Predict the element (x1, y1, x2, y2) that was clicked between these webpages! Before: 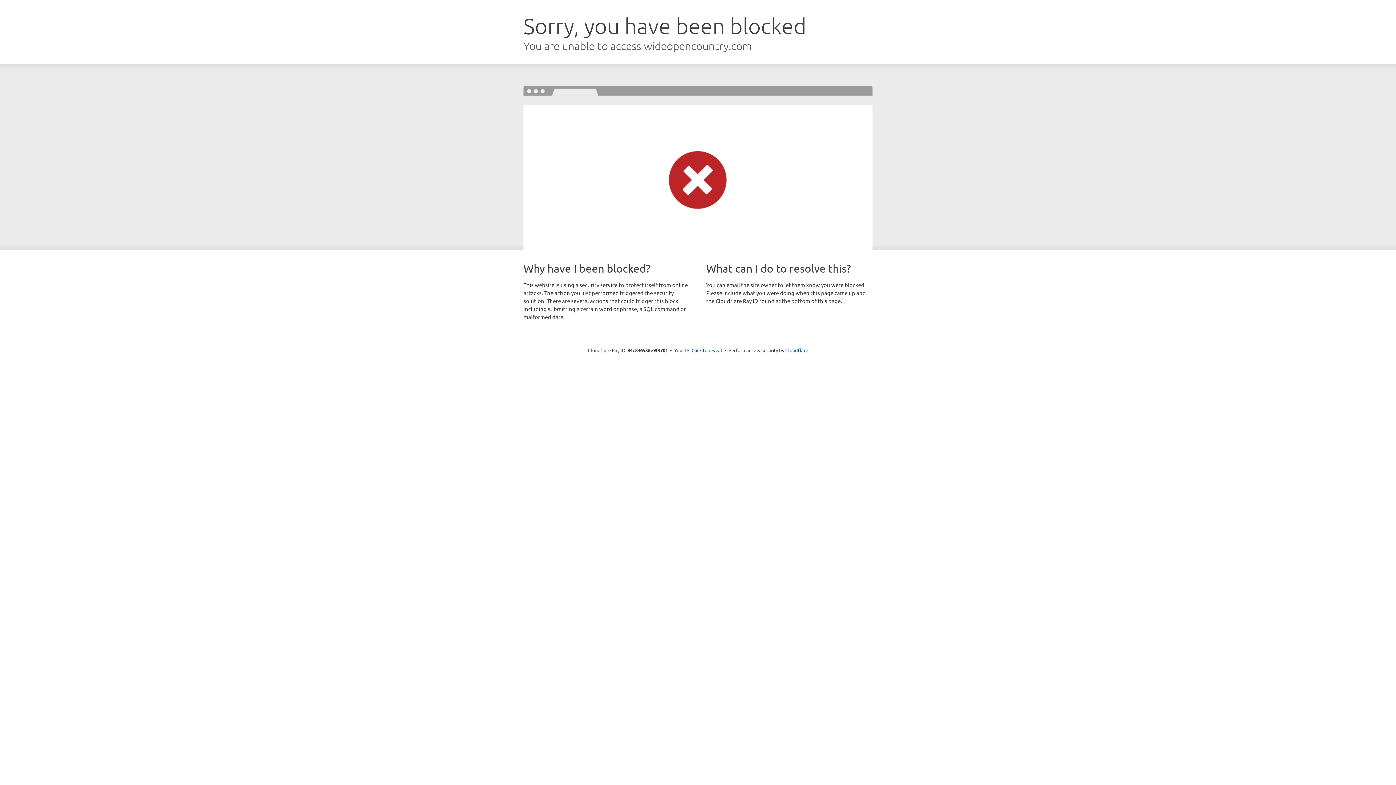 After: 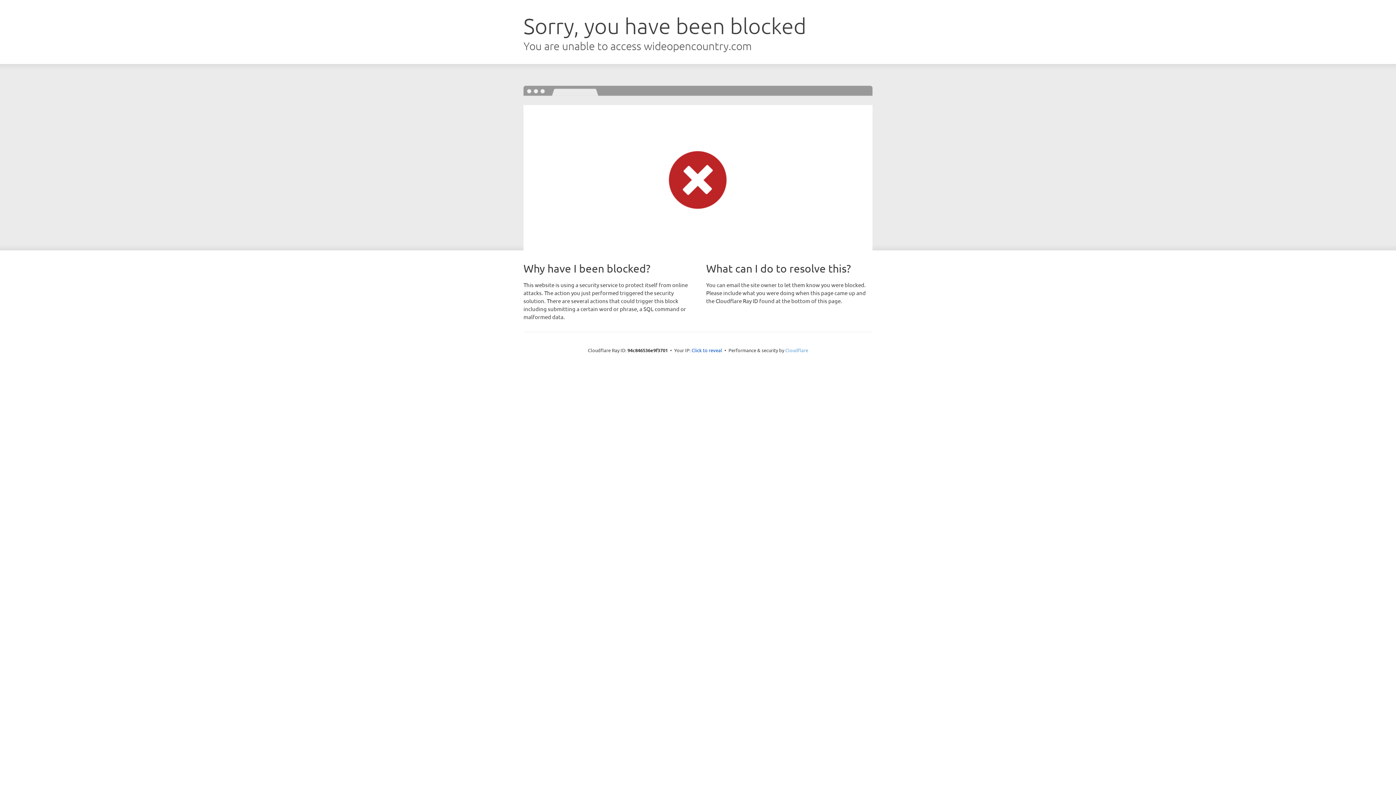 Action: label: Cloudflare bbox: (785, 347, 808, 353)